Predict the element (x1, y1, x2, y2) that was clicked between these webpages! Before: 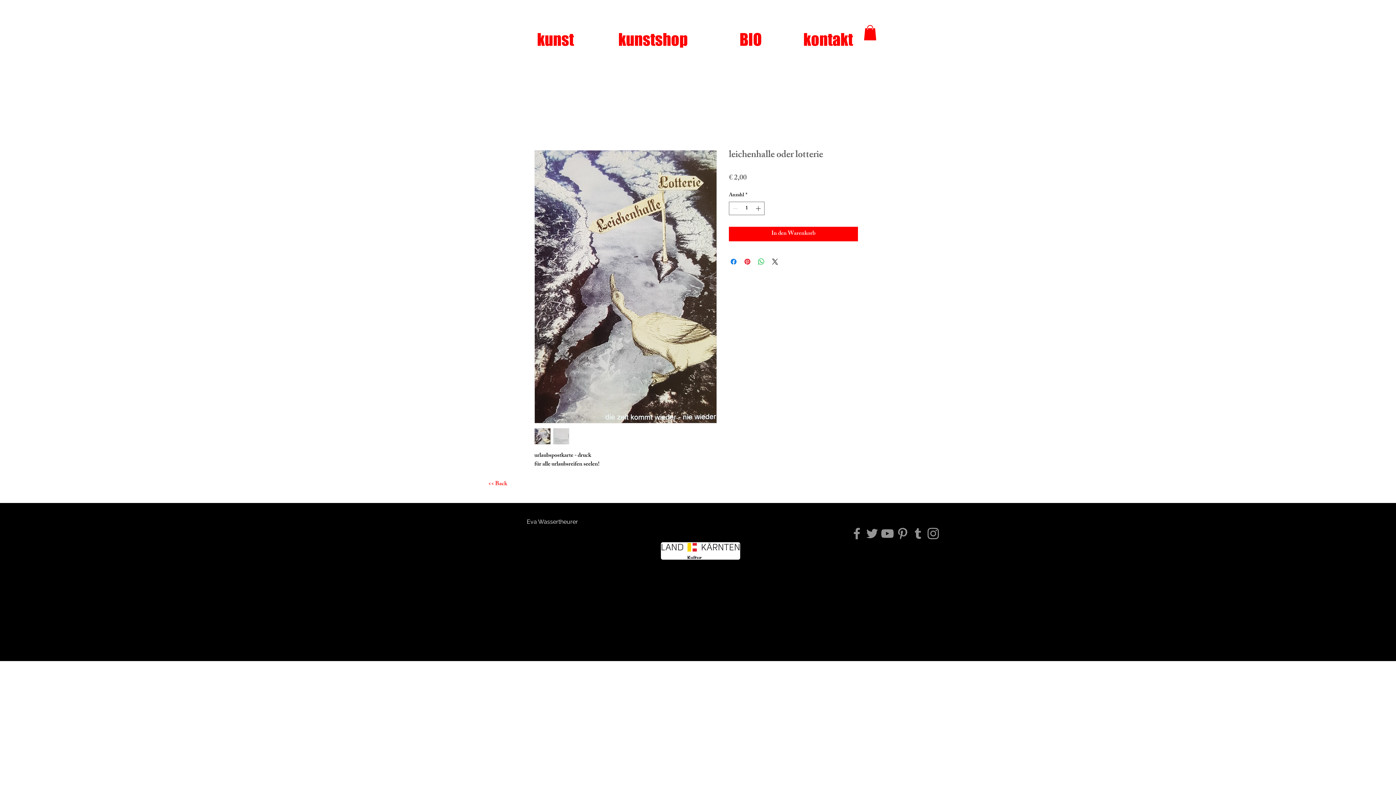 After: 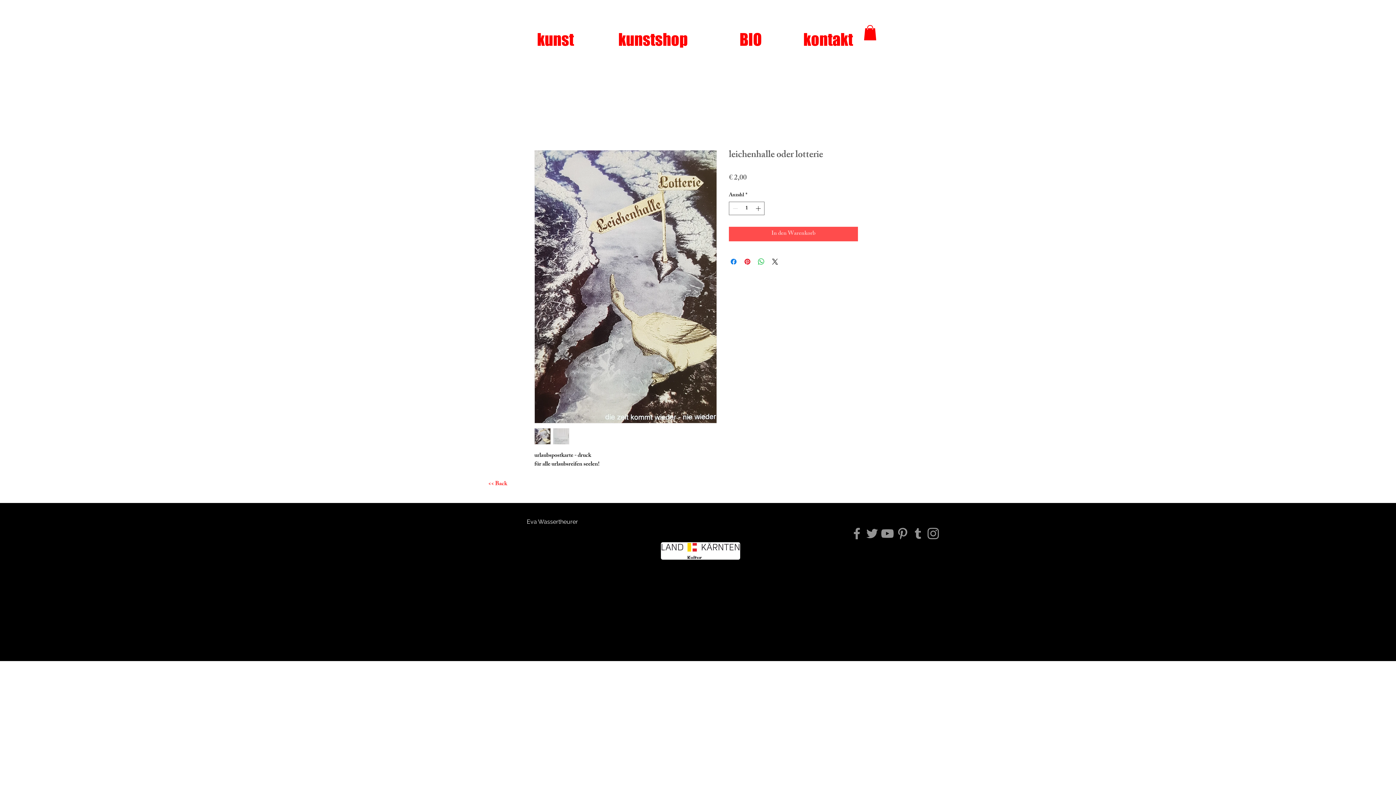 Action: label: In den Warenkorb bbox: (729, 226, 858, 241)